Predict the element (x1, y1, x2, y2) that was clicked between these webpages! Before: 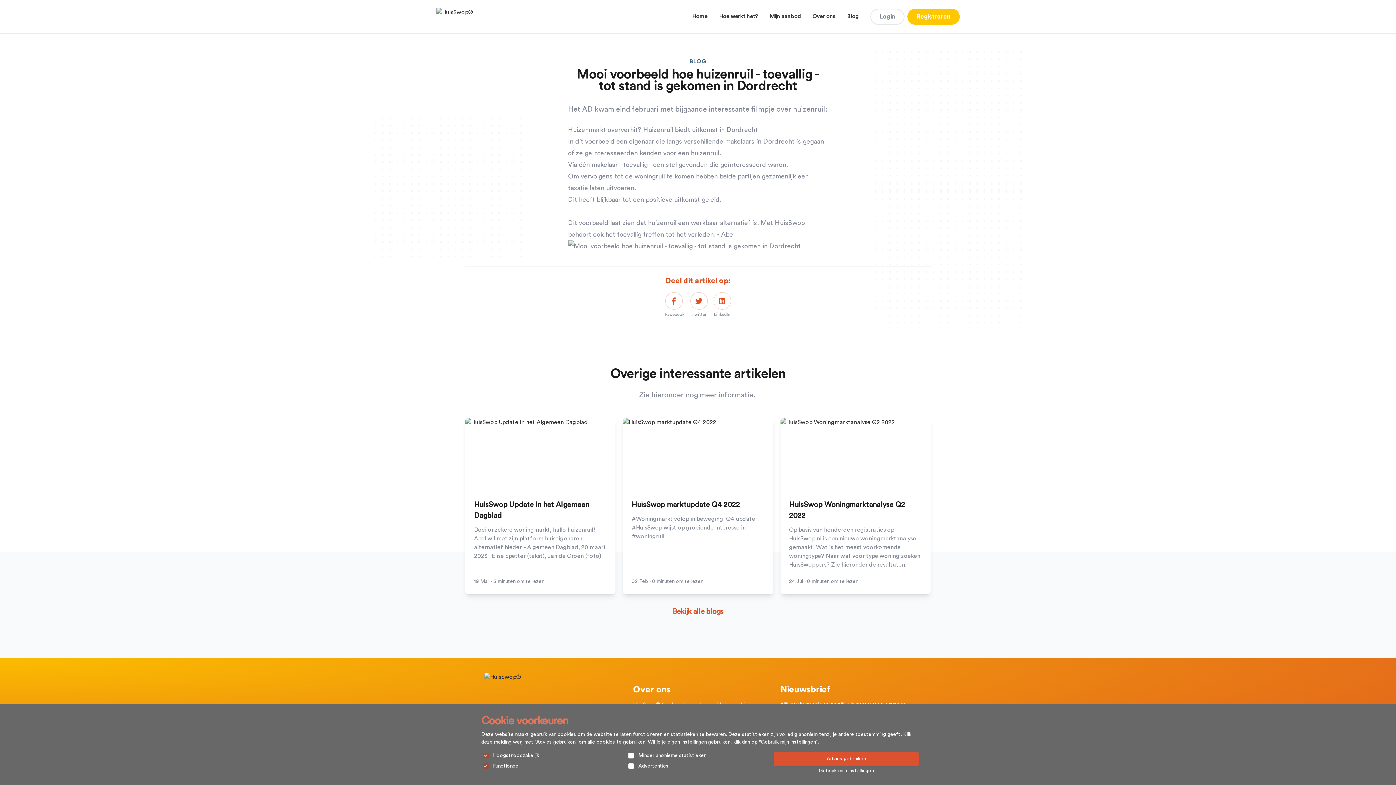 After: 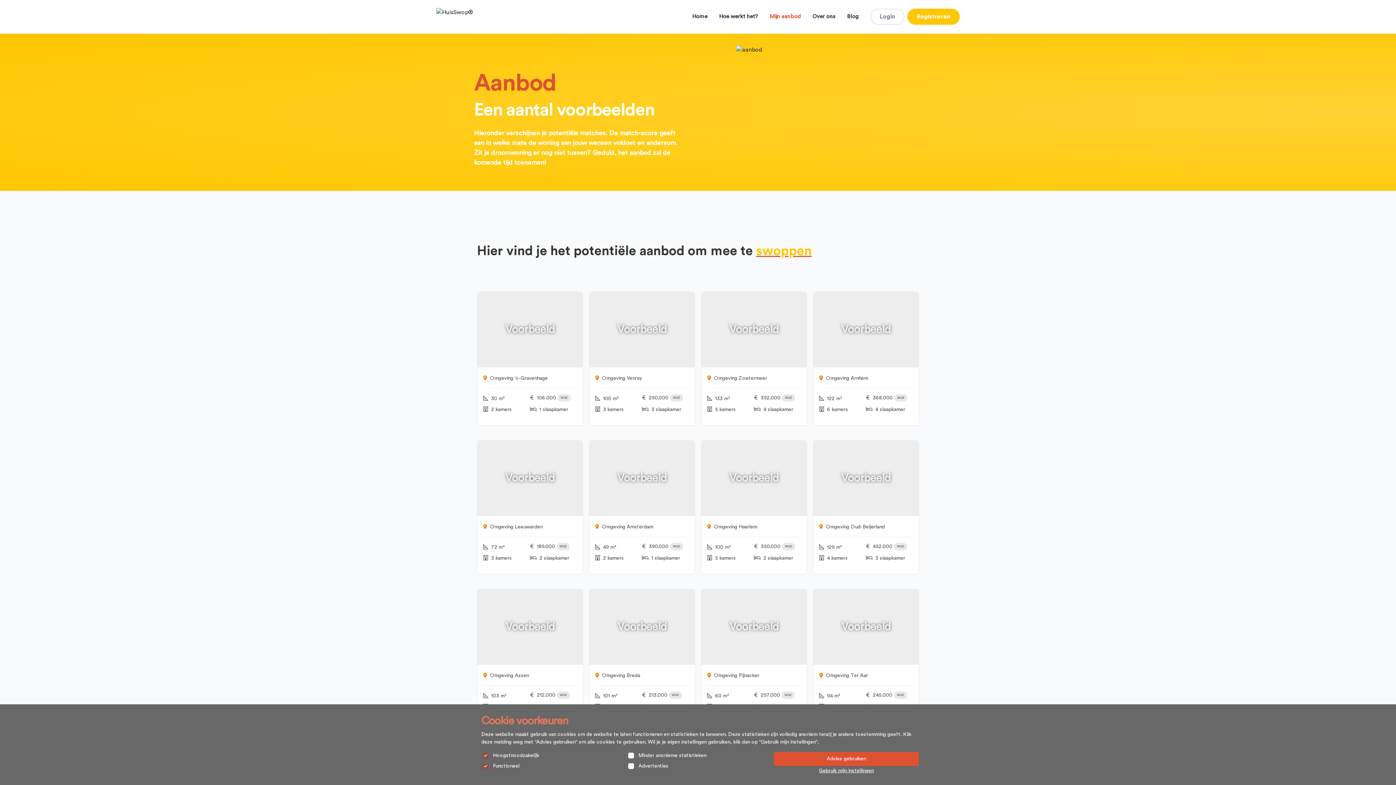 Action: bbox: (769, 12, 801, 20) label: Mijn aanbod